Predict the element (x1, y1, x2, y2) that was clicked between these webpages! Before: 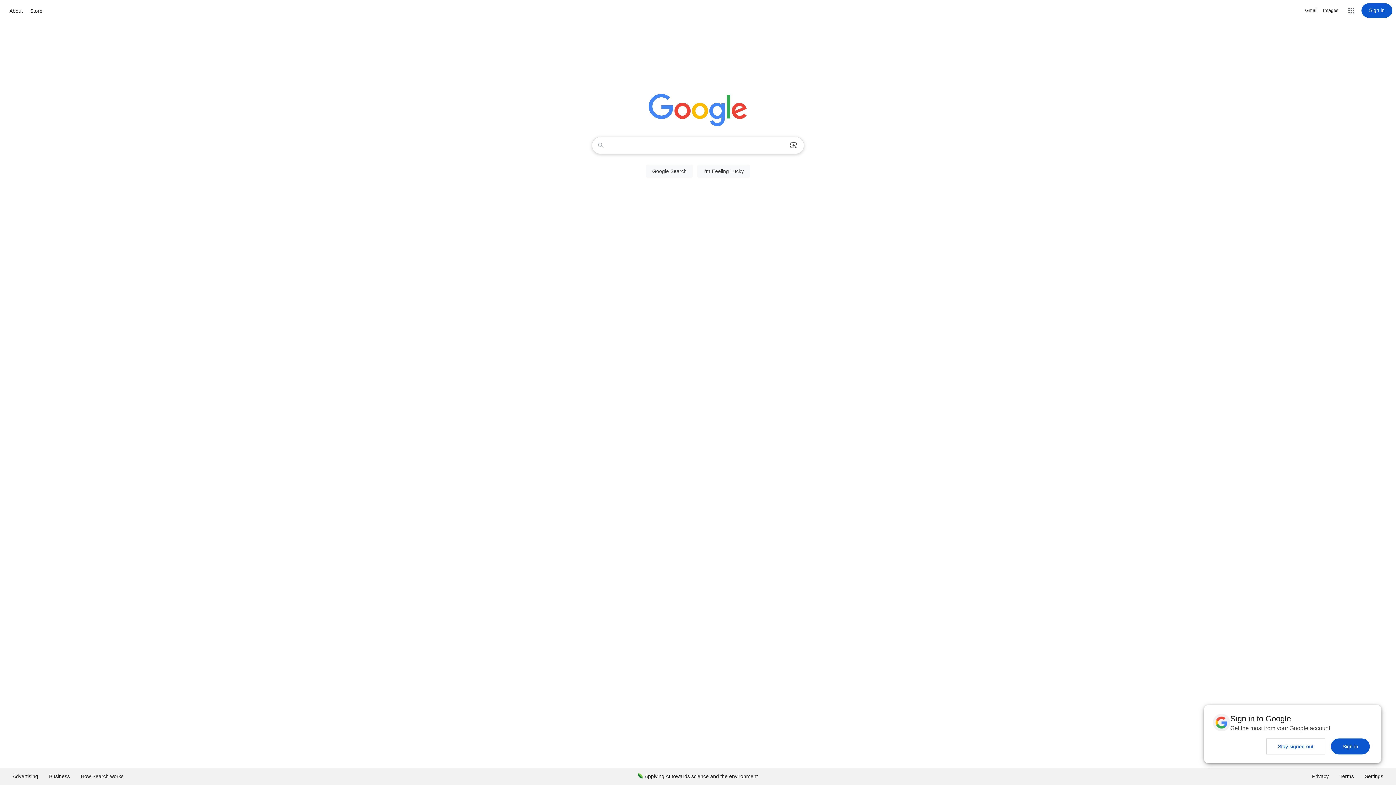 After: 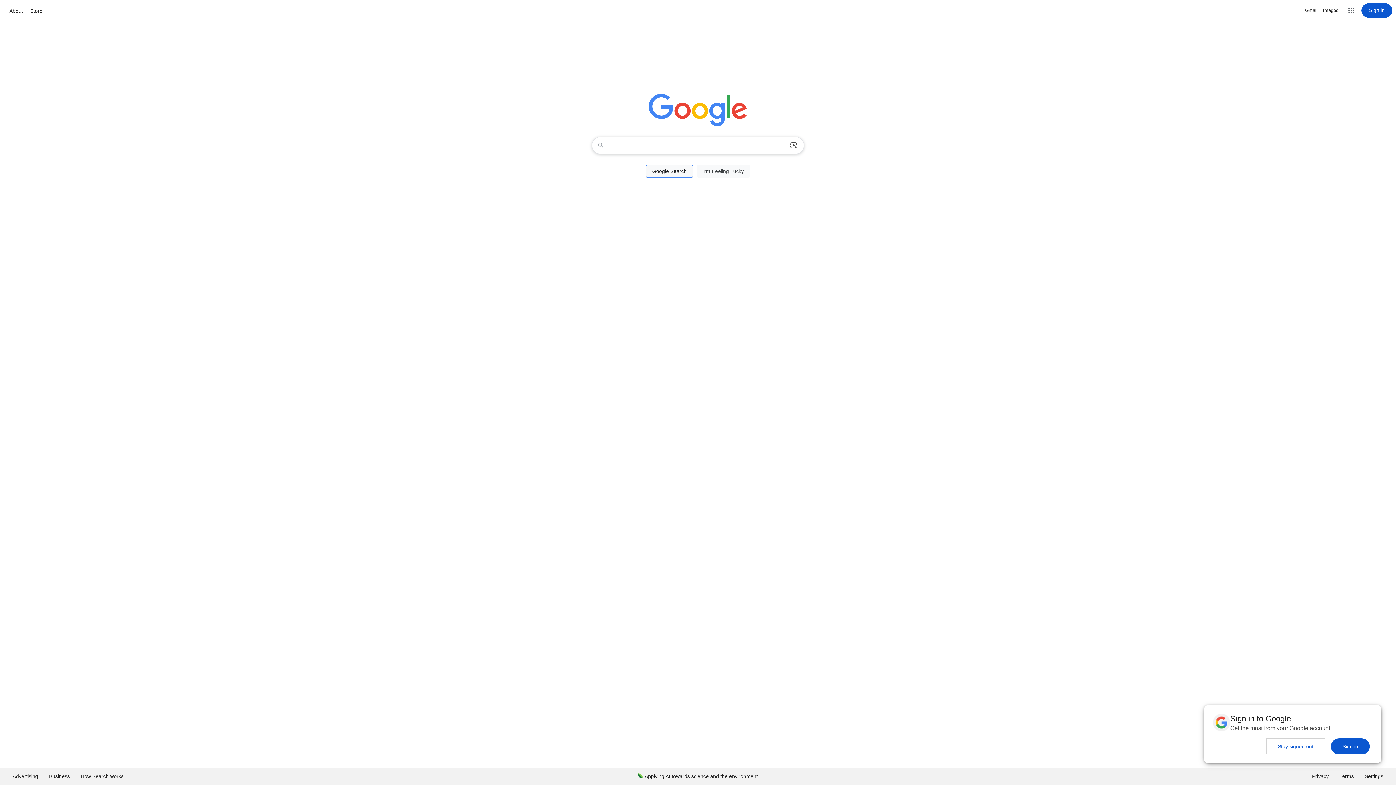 Action: bbox: (646, 164, 693, 177) label: Google Search